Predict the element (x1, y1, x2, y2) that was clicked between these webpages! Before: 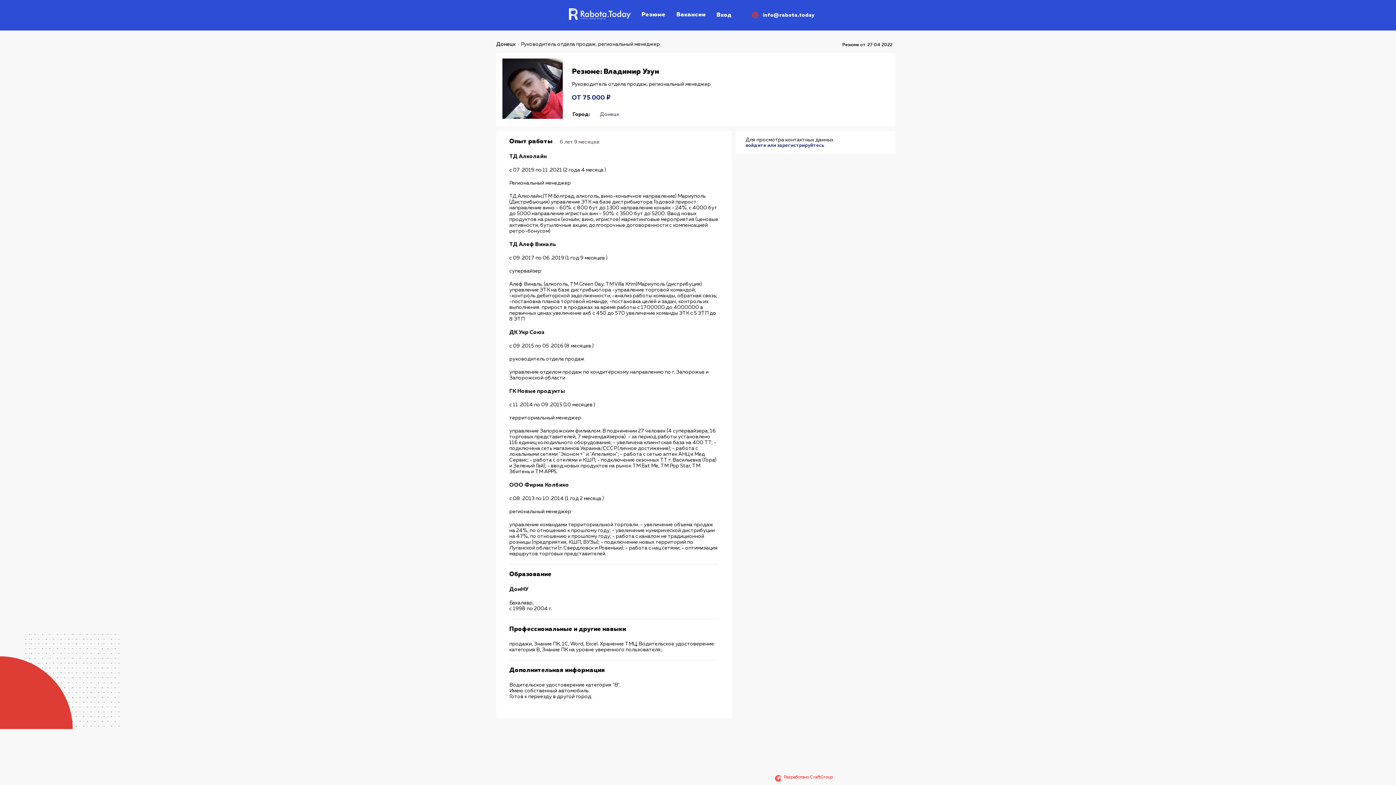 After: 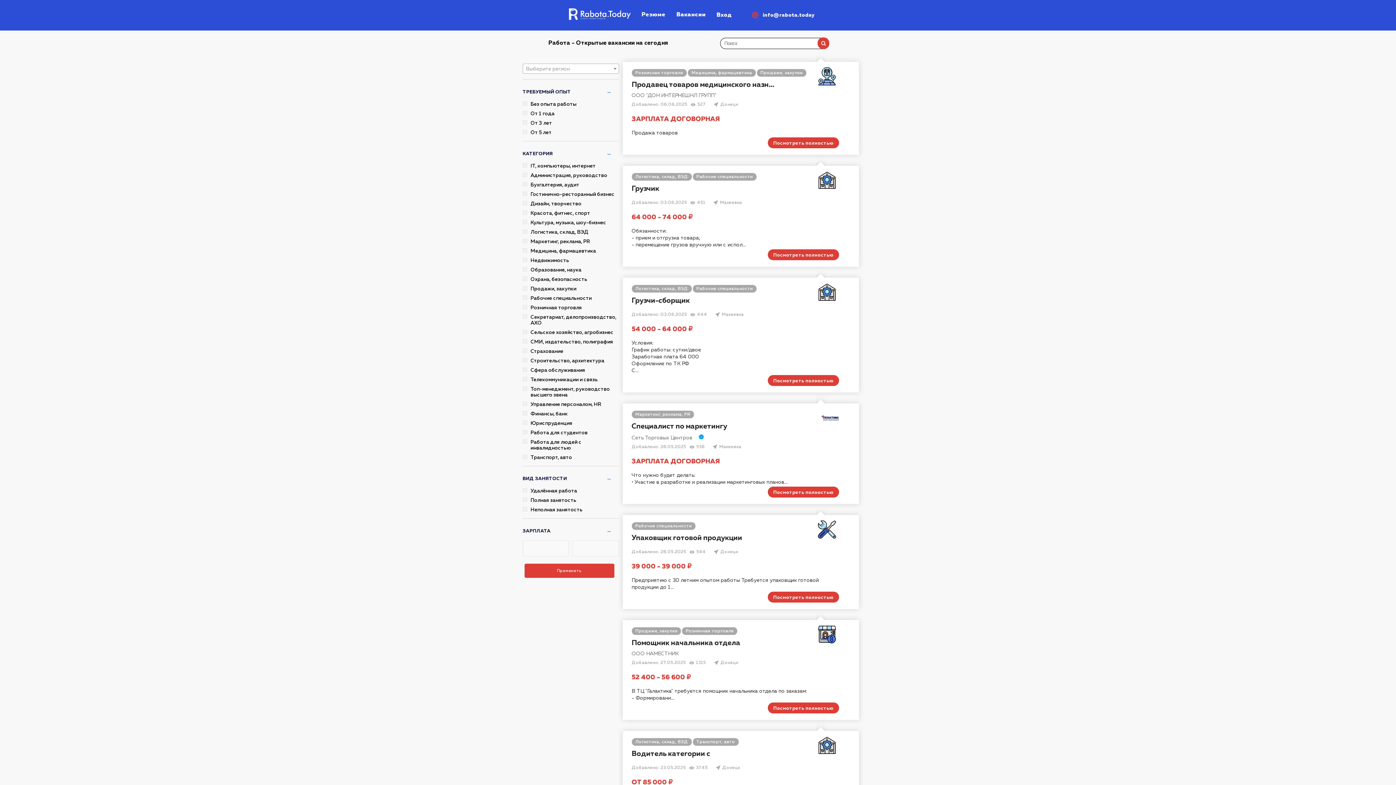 Action: label: Вакансии bbox: (671, 10, 711, 19)